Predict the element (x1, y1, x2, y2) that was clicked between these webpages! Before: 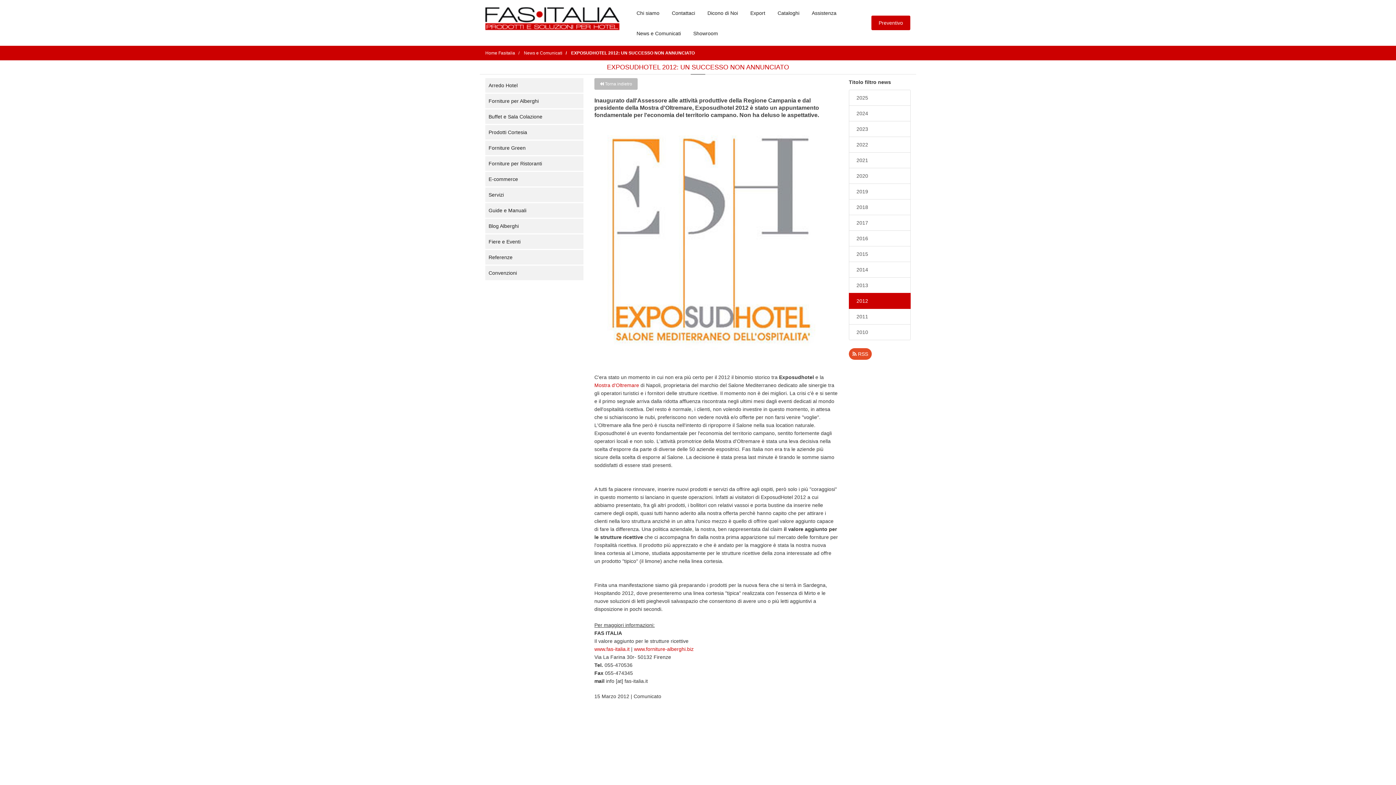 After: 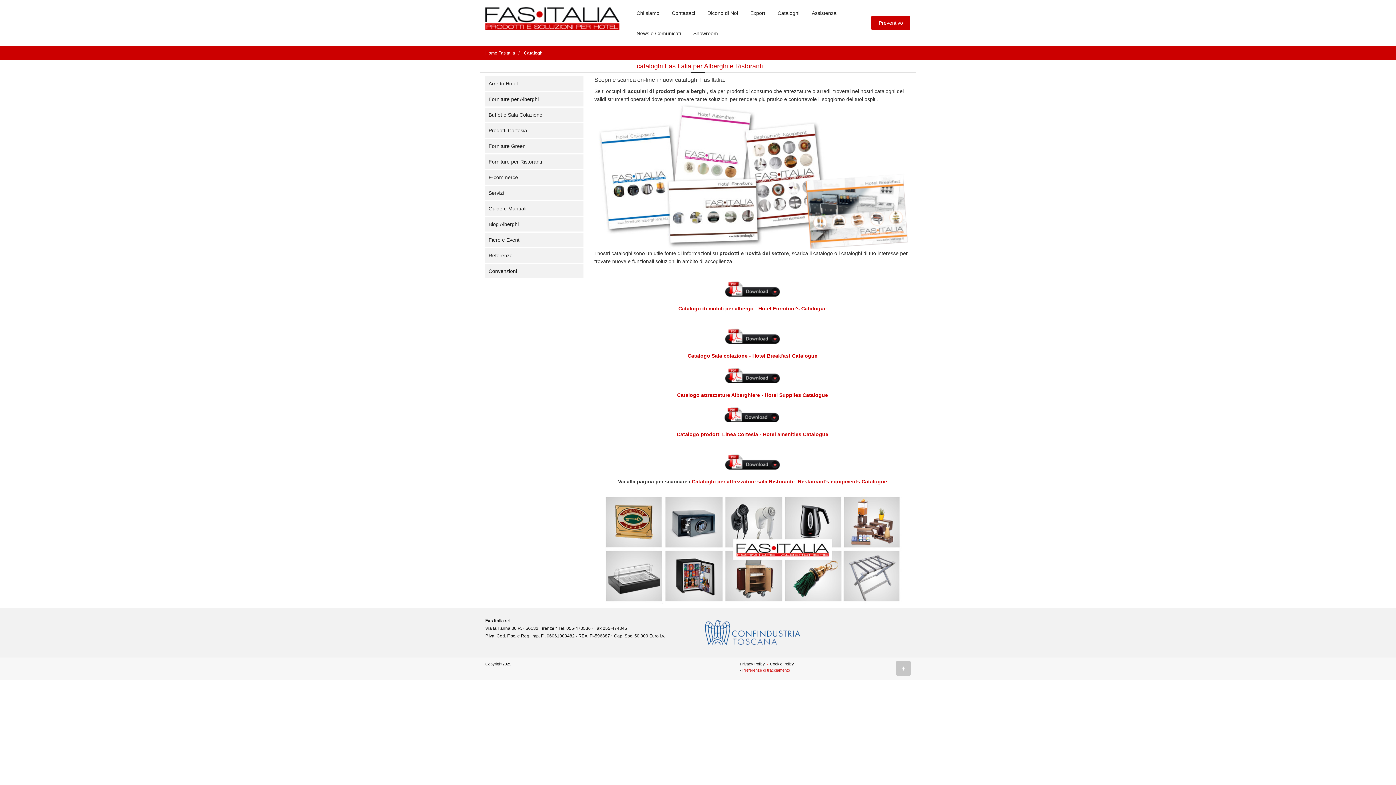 Action: bbox: (772, 5, 804, 21) label: Cataloghi